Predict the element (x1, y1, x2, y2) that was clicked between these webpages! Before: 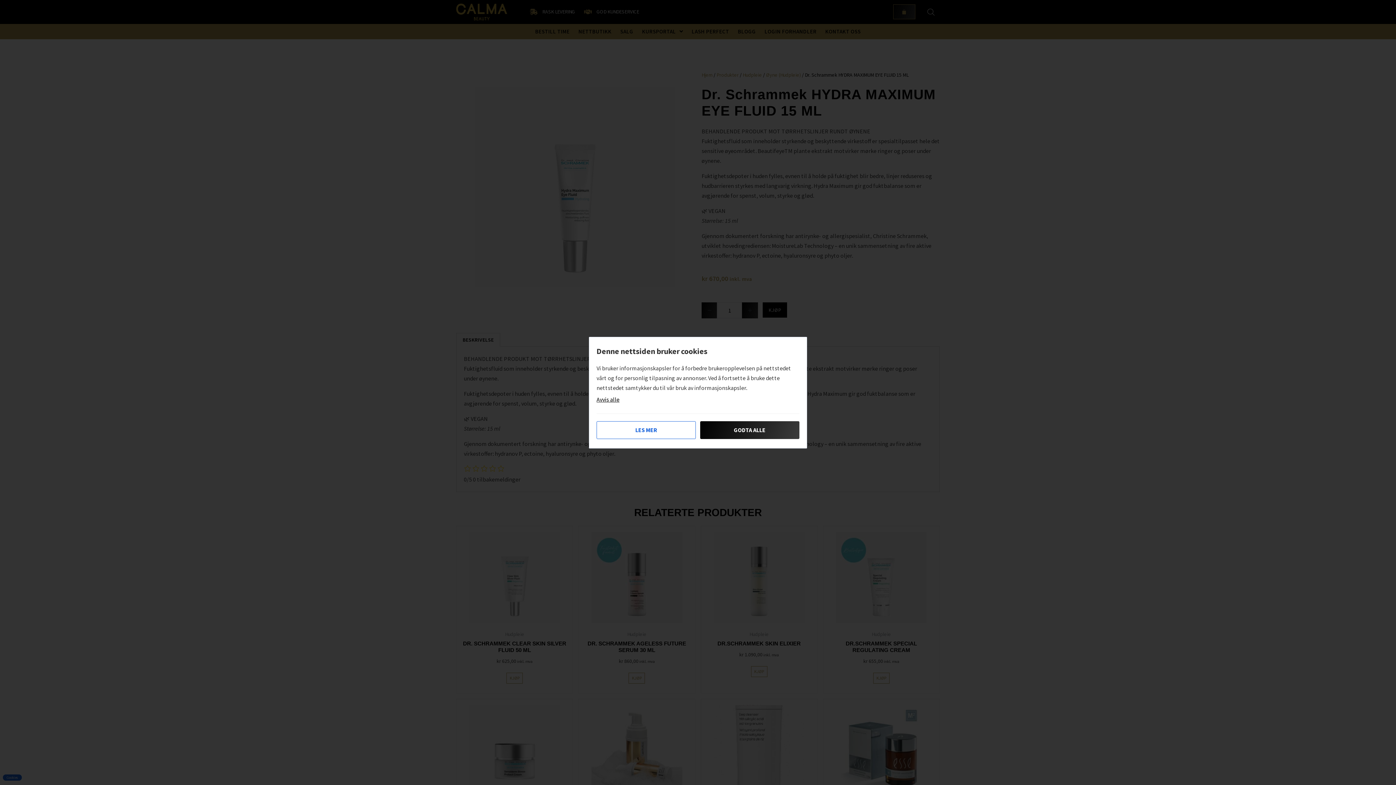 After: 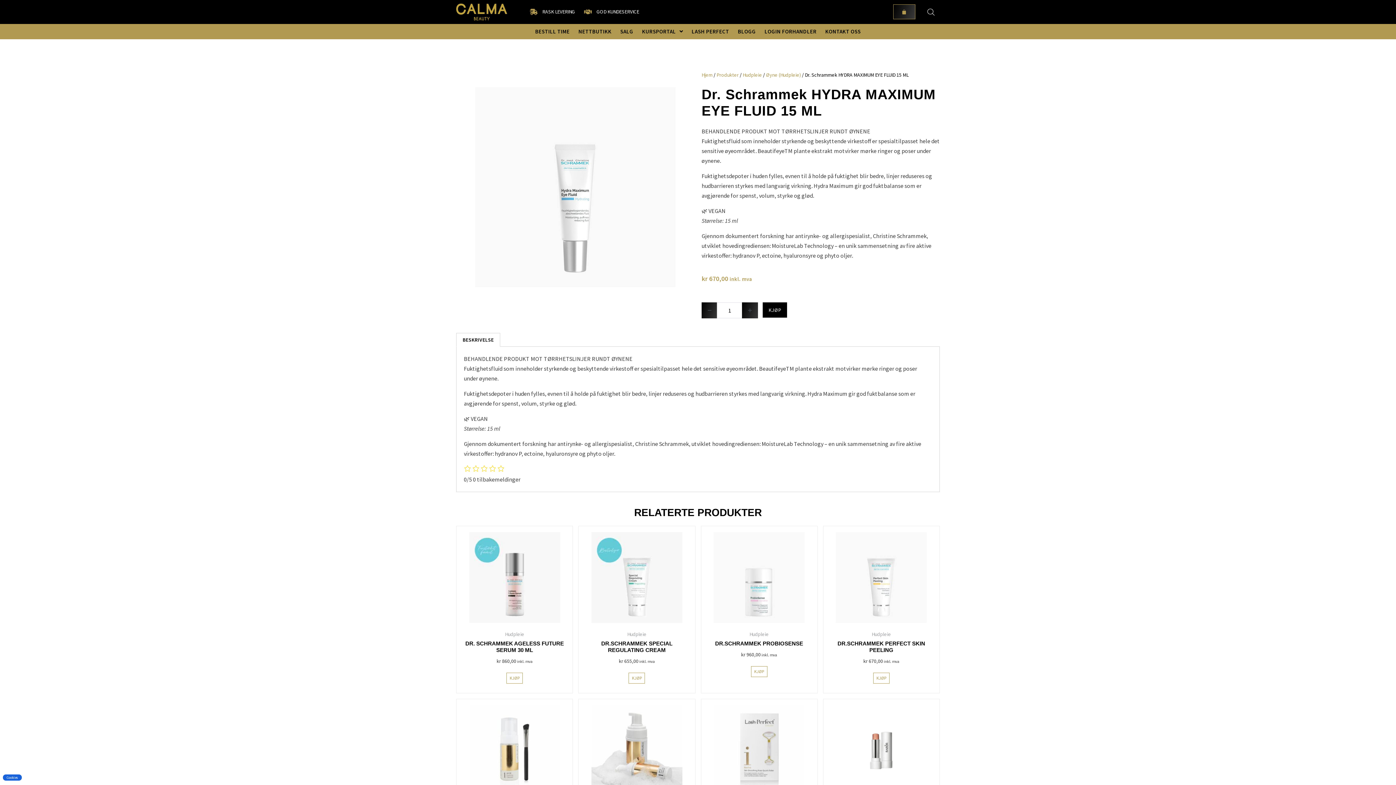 Action: bbox: (700, 421, 799, 439) label: GODTA ALLE